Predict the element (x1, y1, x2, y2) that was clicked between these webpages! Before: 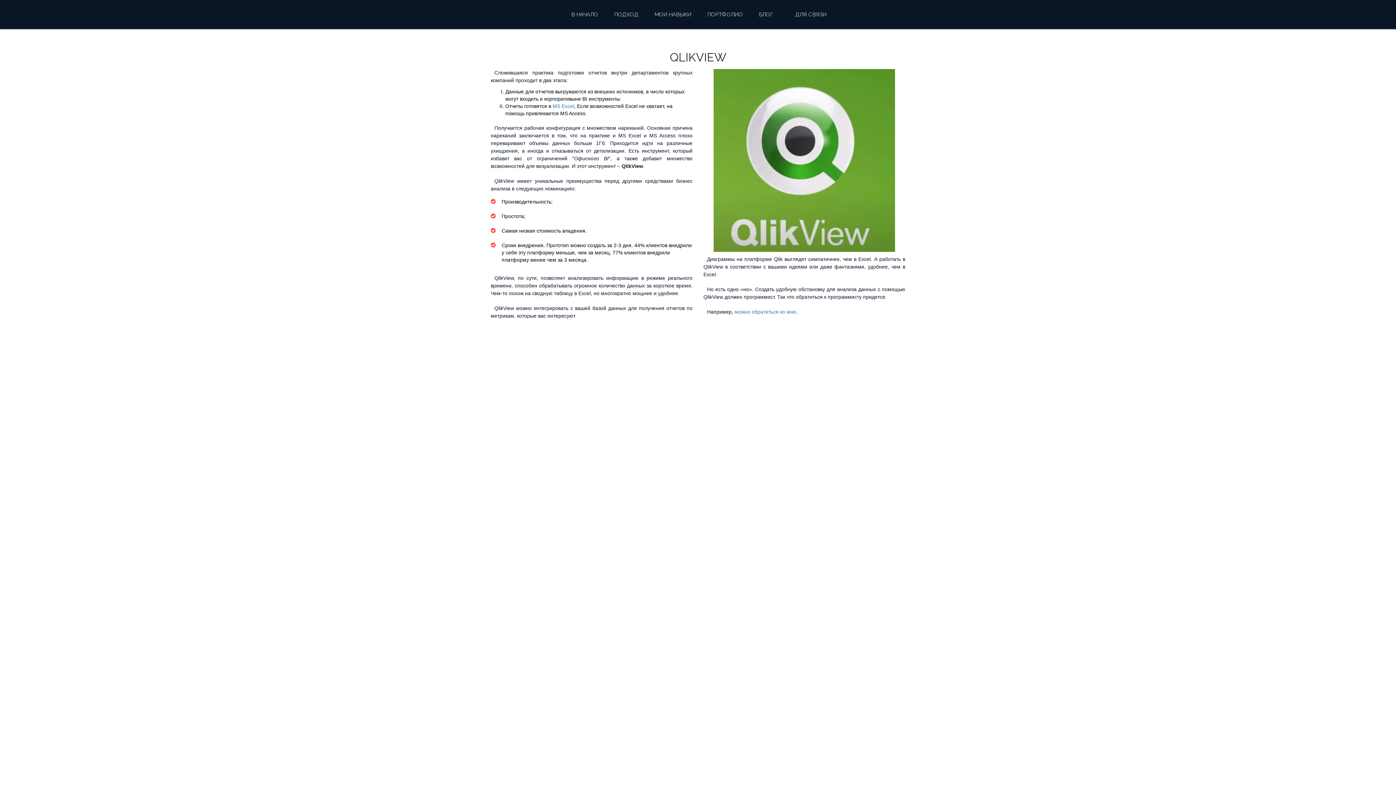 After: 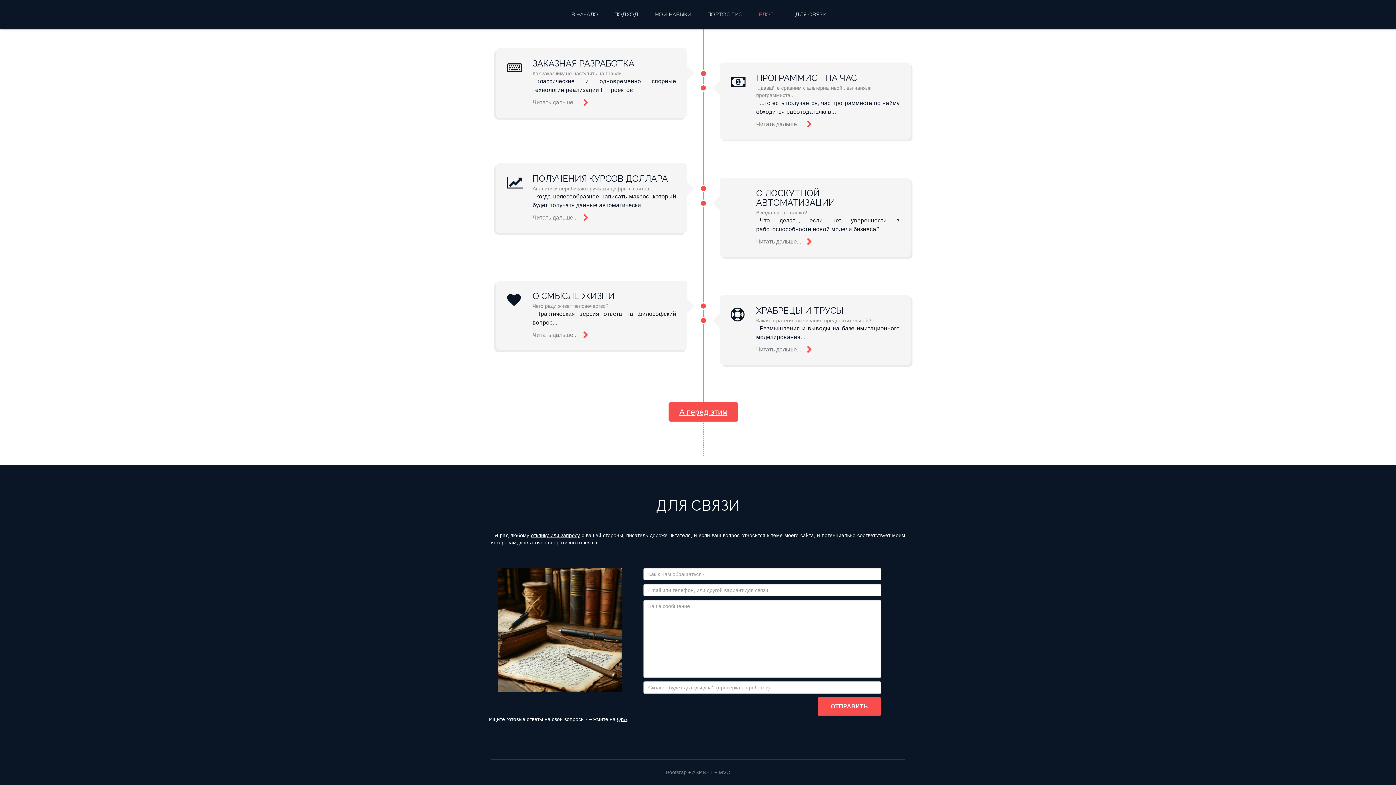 Action: bbox: (734, 309, 796, 315) label: можно обратиться ко мне